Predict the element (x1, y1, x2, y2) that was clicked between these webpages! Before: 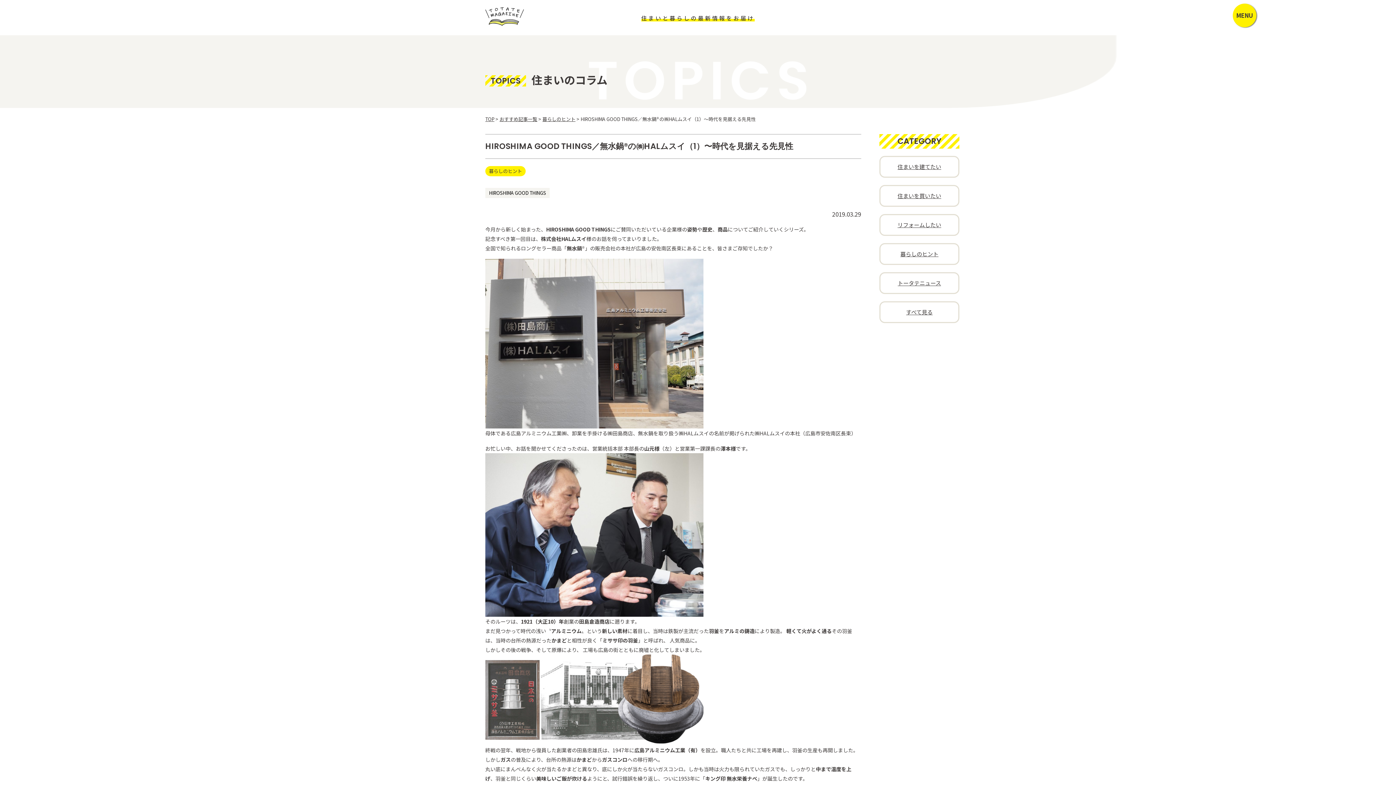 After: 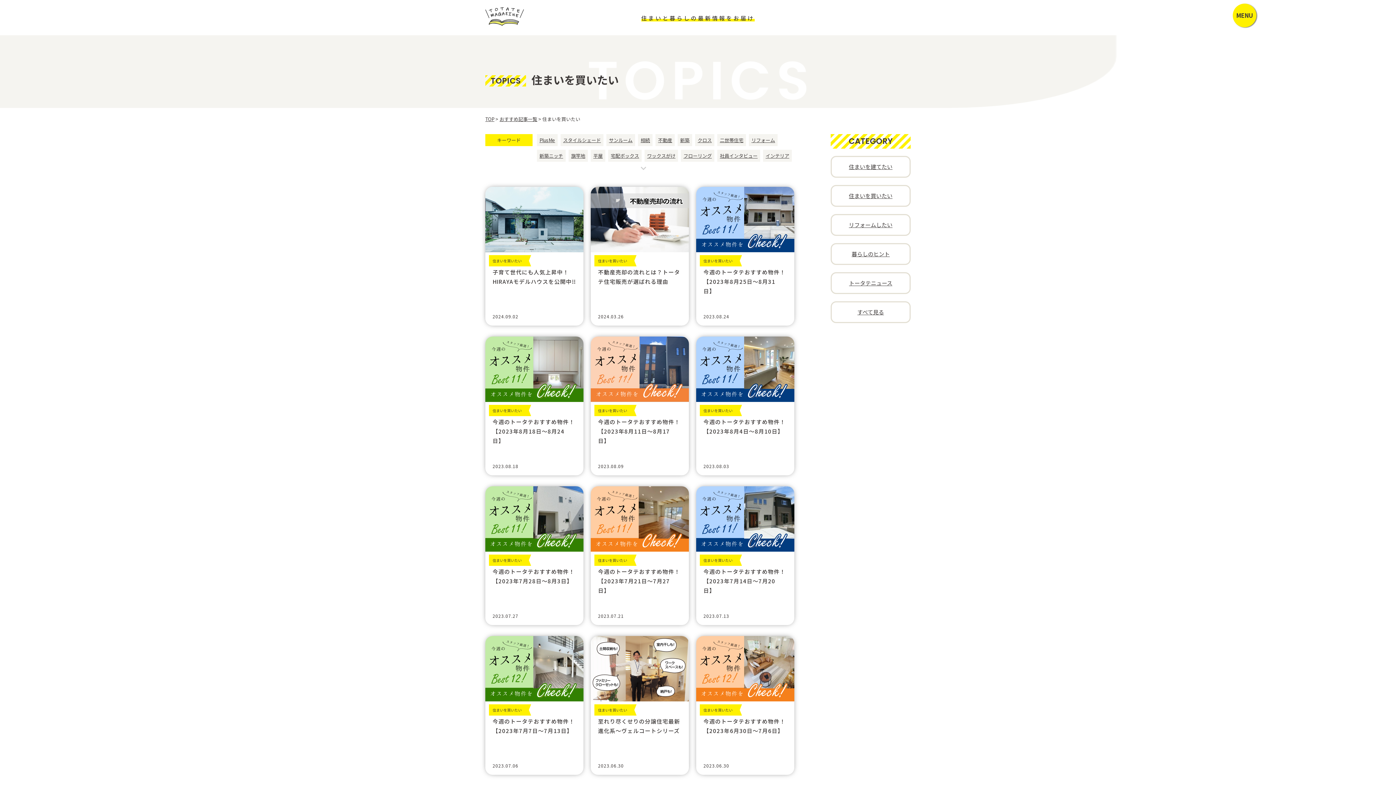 Action: label: 住まいを買いたい bbox: (880, 186, 958, 205)